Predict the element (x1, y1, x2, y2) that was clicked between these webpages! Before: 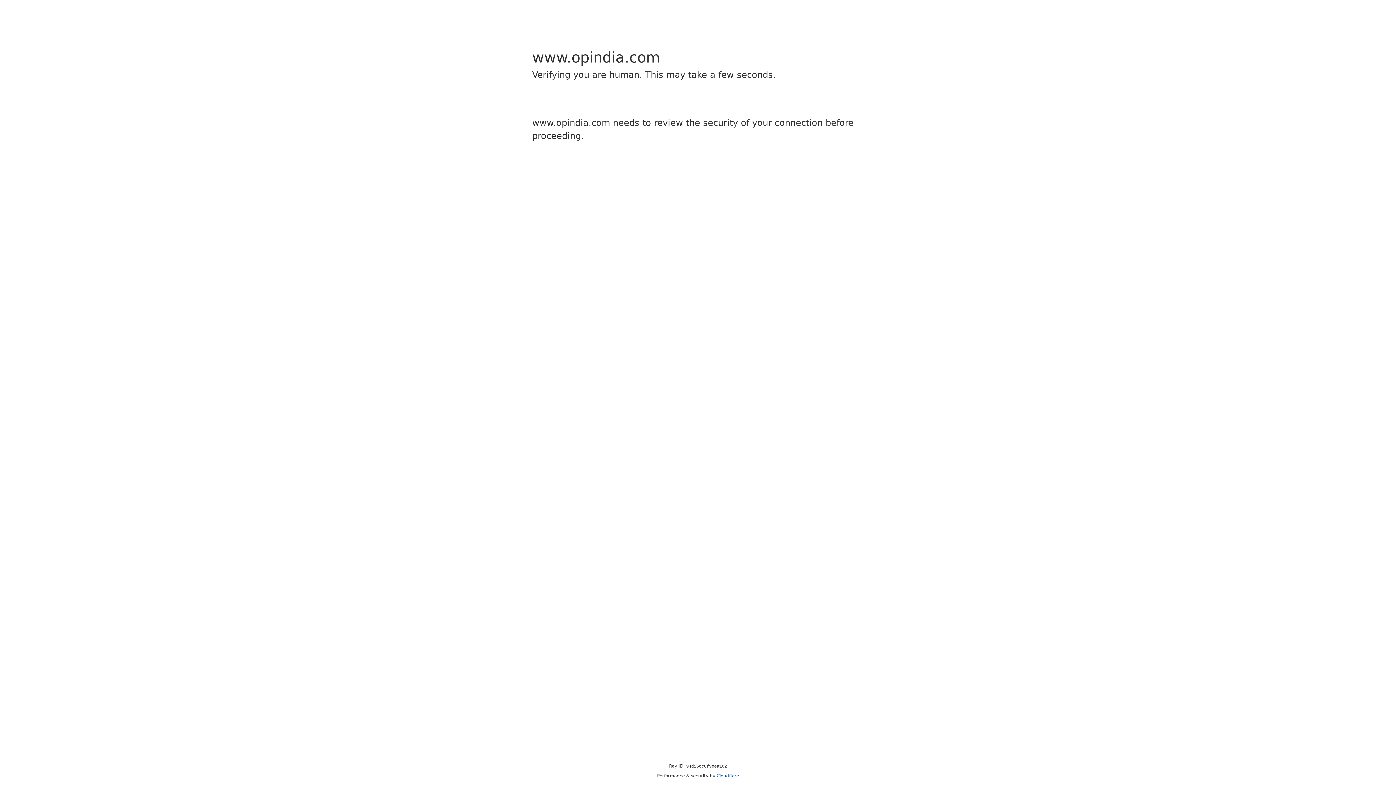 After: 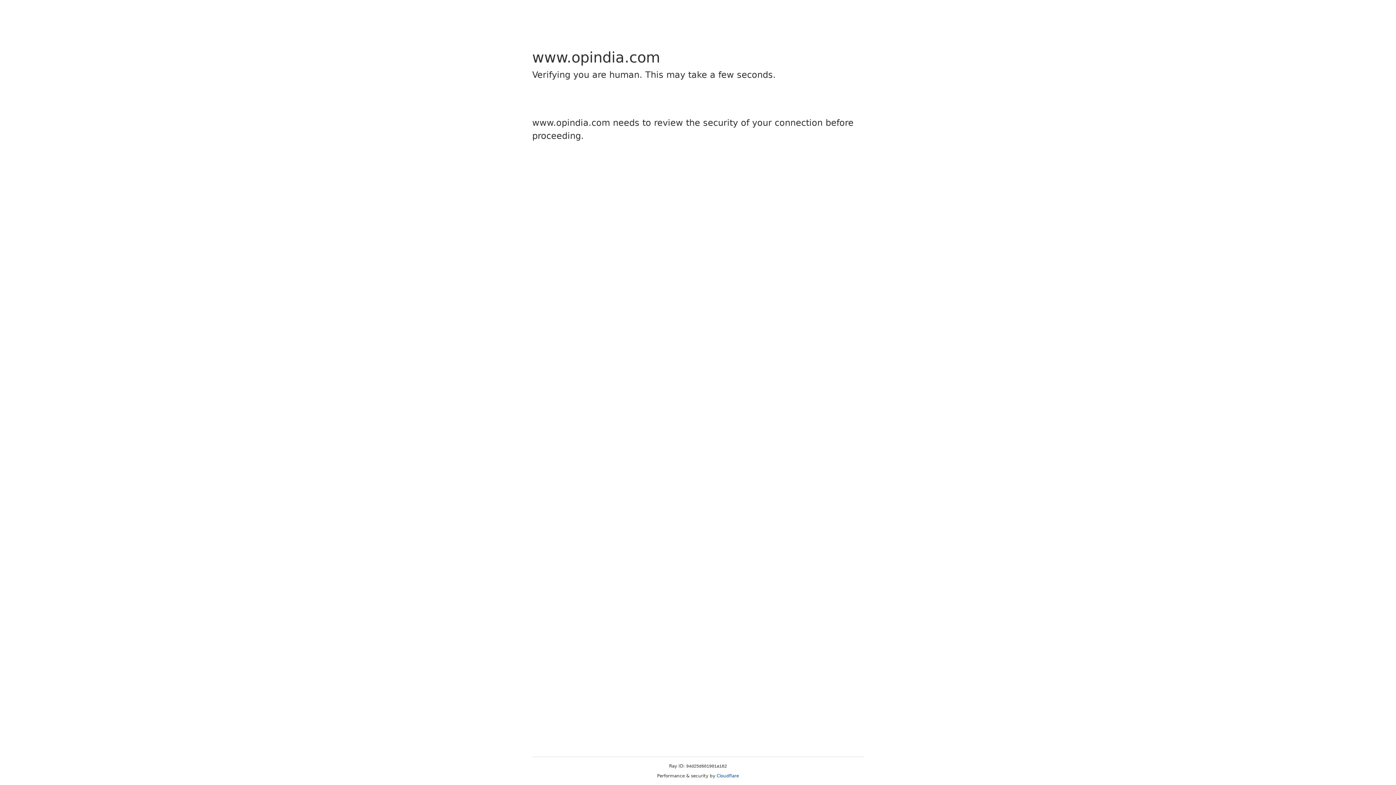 Action: label: Cloudflare bbox: (716, 773, 739, 778)